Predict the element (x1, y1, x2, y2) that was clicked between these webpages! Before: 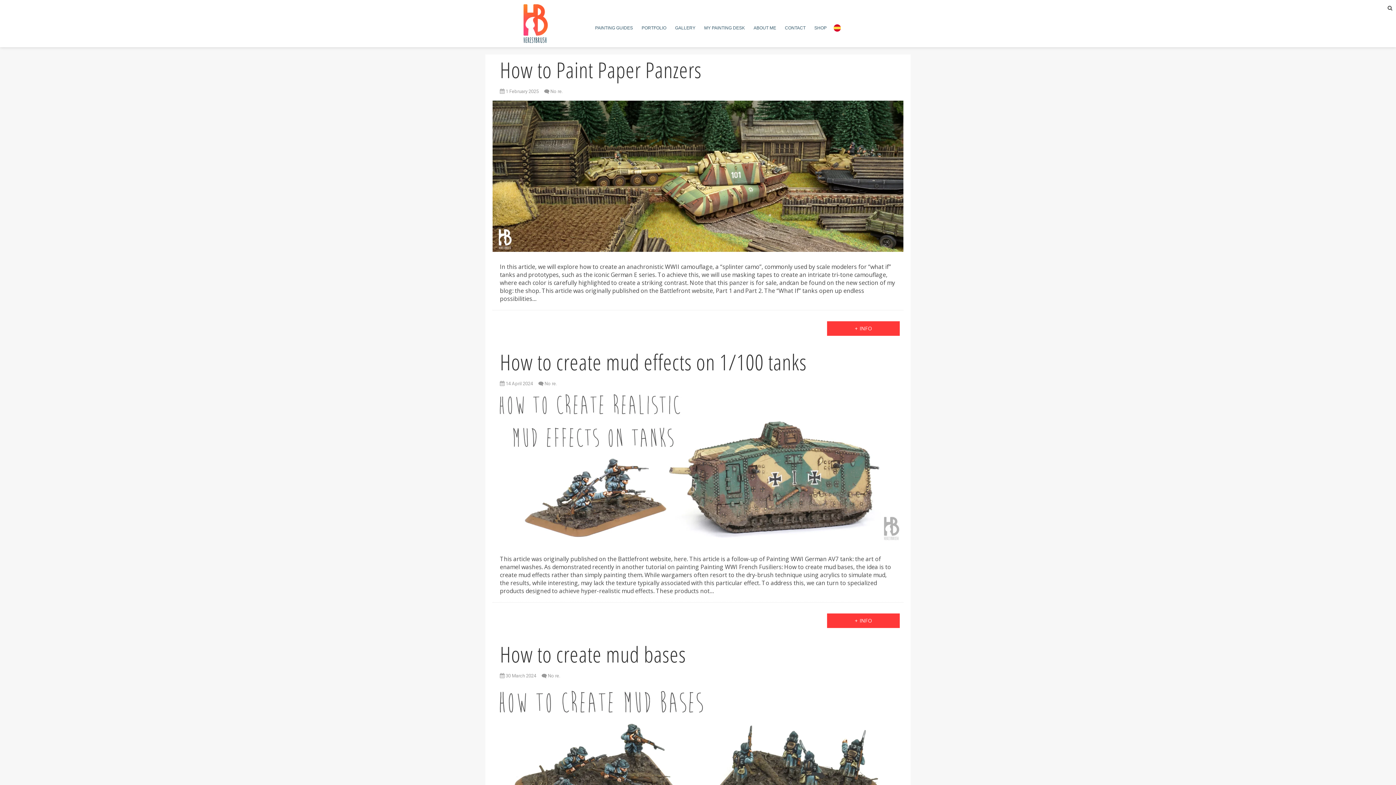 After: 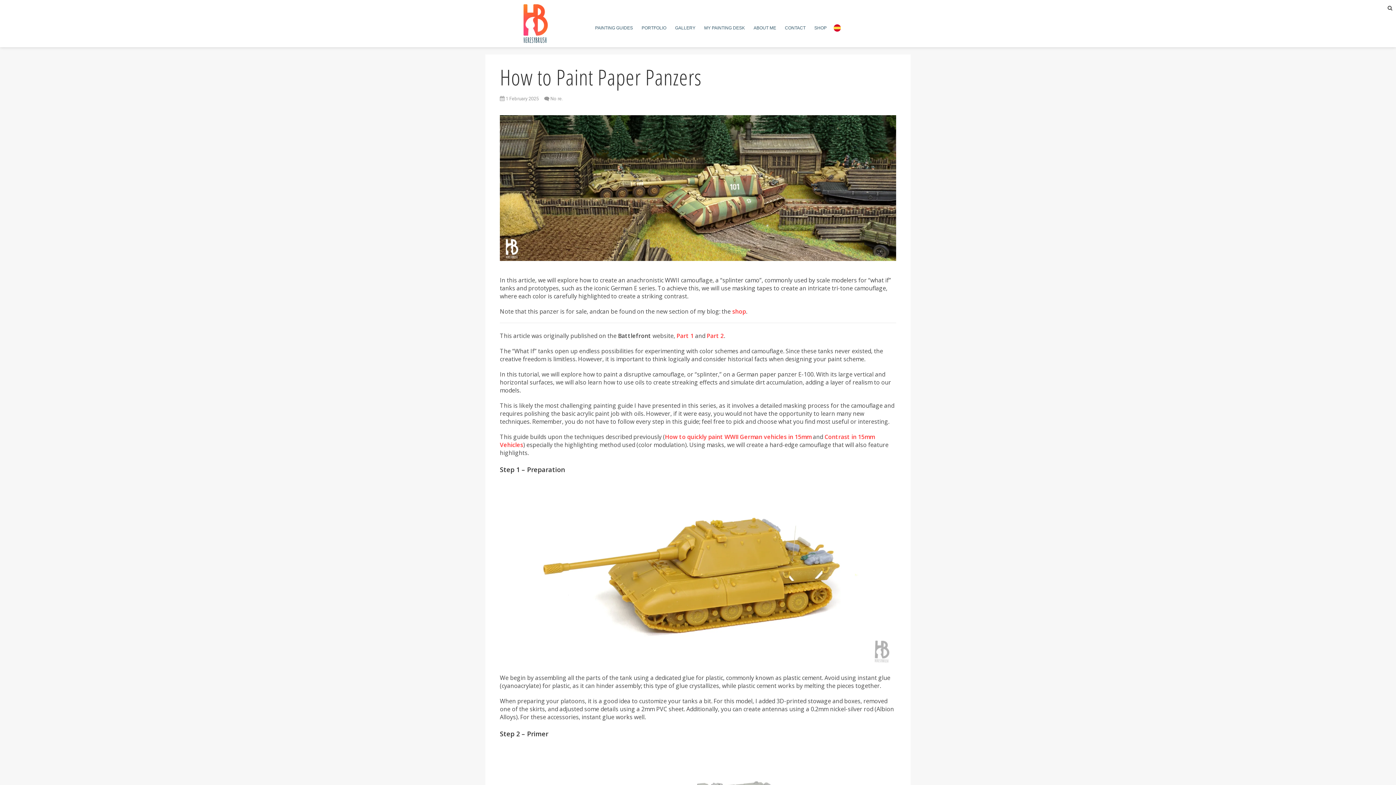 Action: bbox: (827, 321, 900, 336) label: + INFO